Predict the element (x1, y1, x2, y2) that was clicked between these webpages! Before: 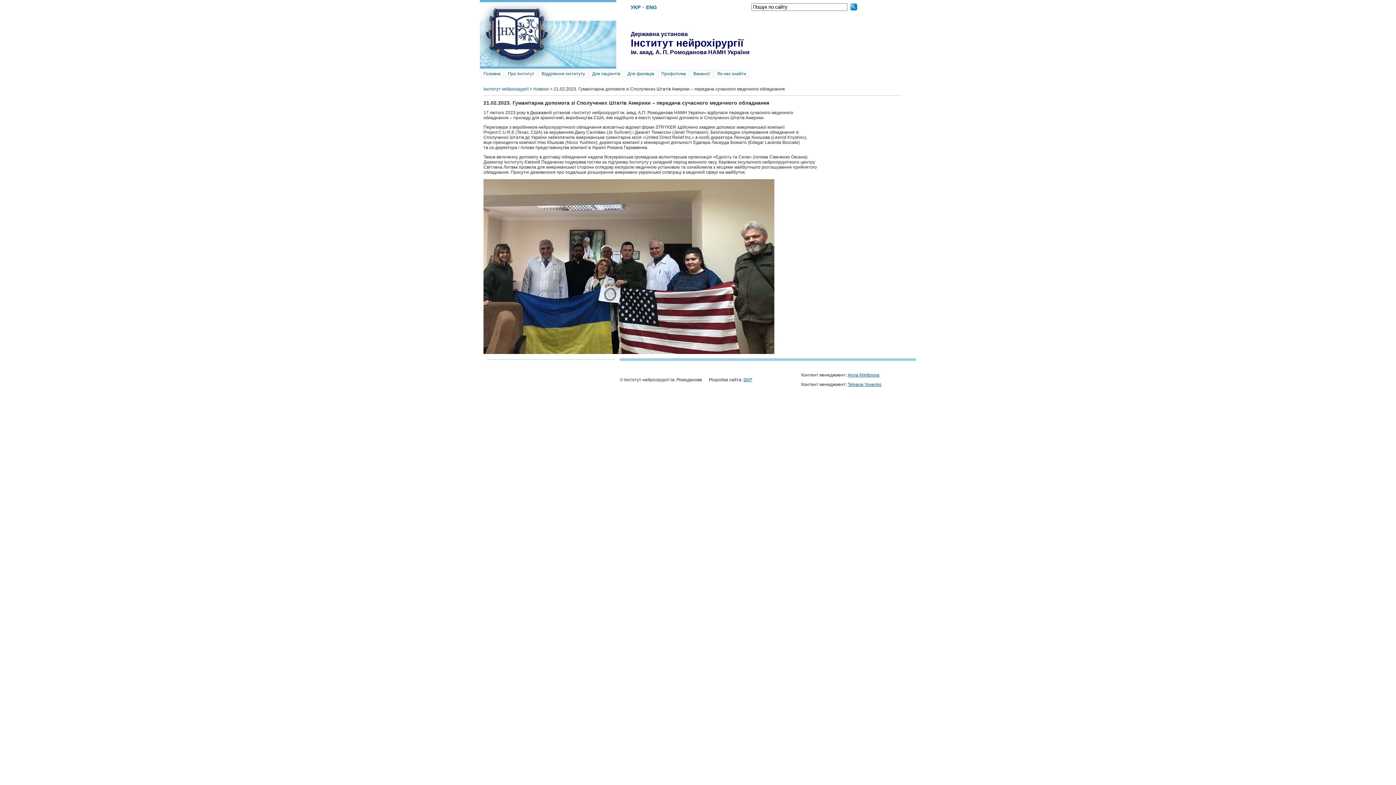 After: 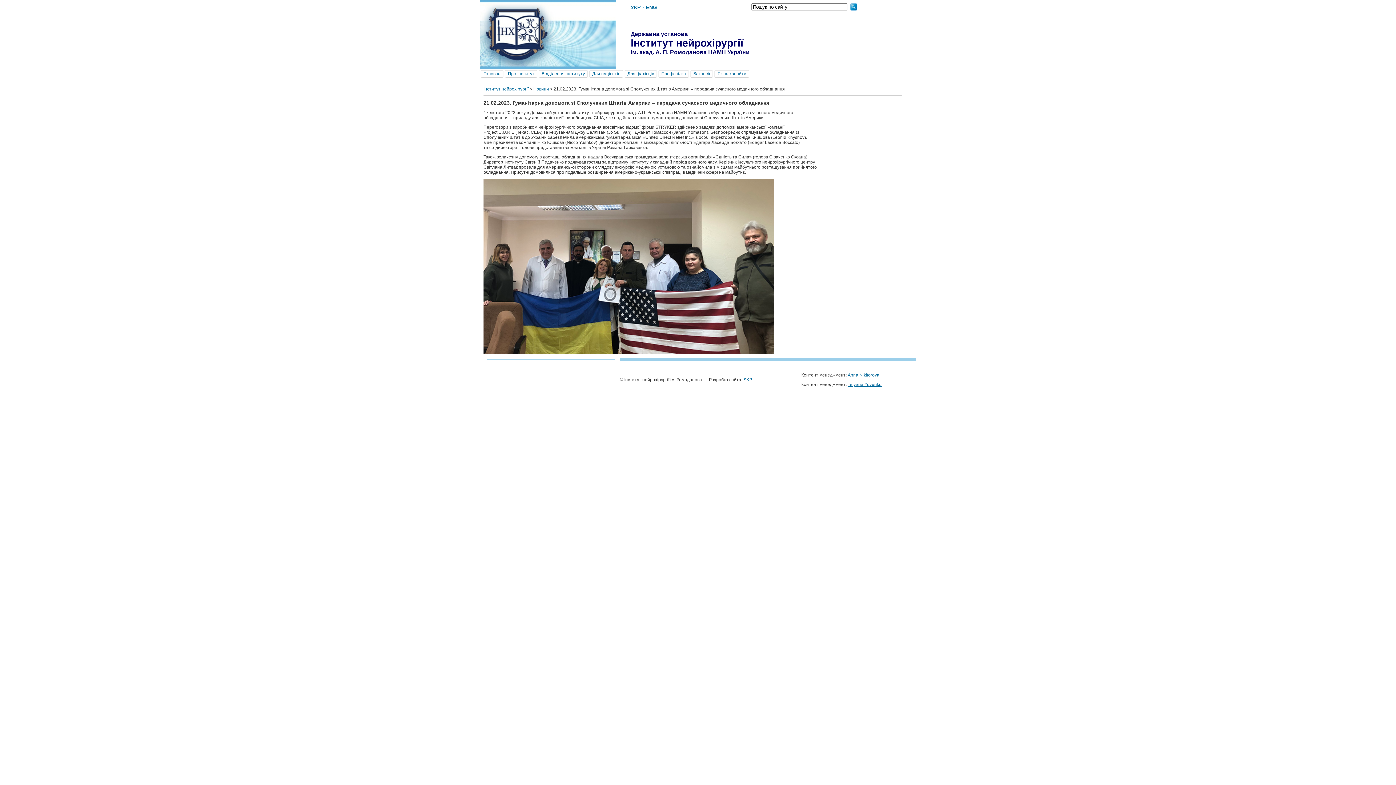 Action: label: SKP bbox: (743, 377, 752, 382)